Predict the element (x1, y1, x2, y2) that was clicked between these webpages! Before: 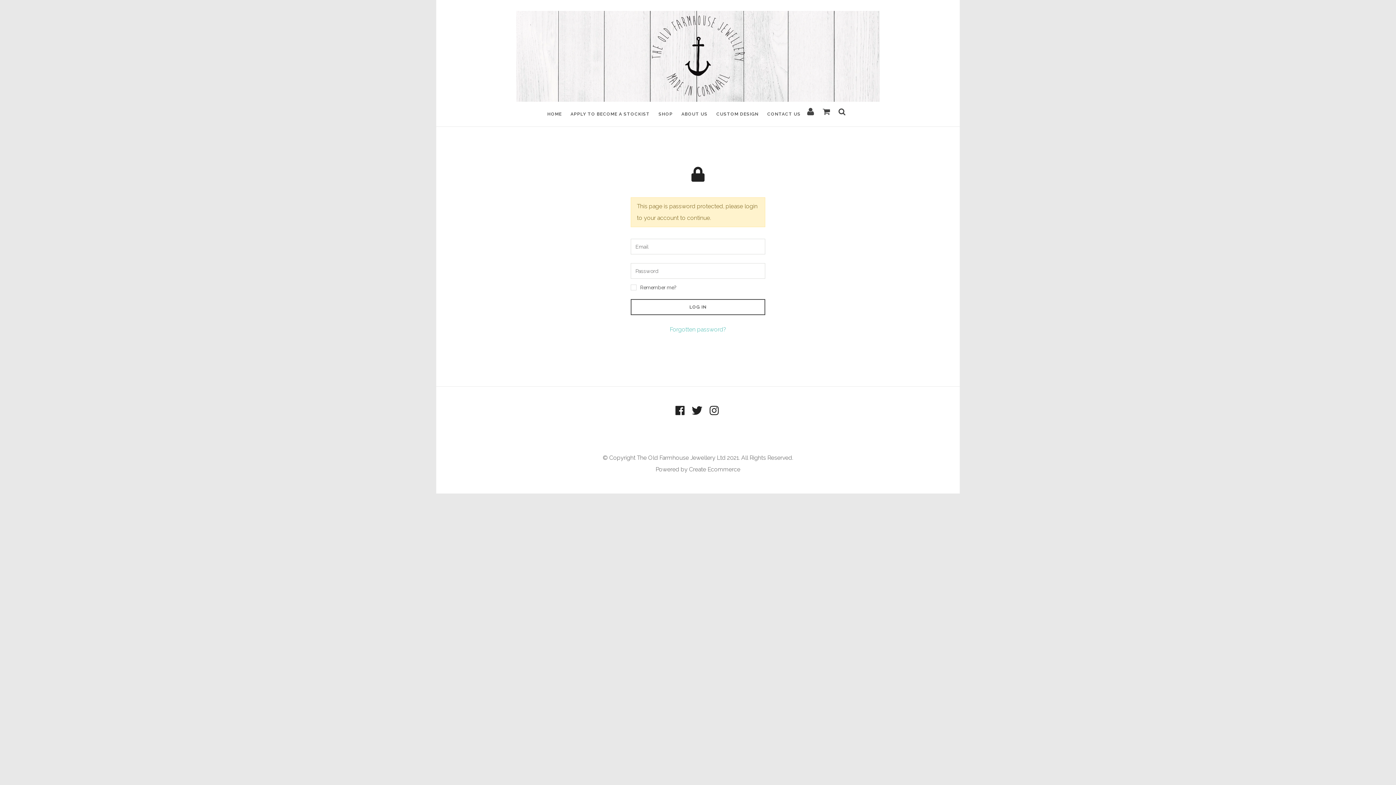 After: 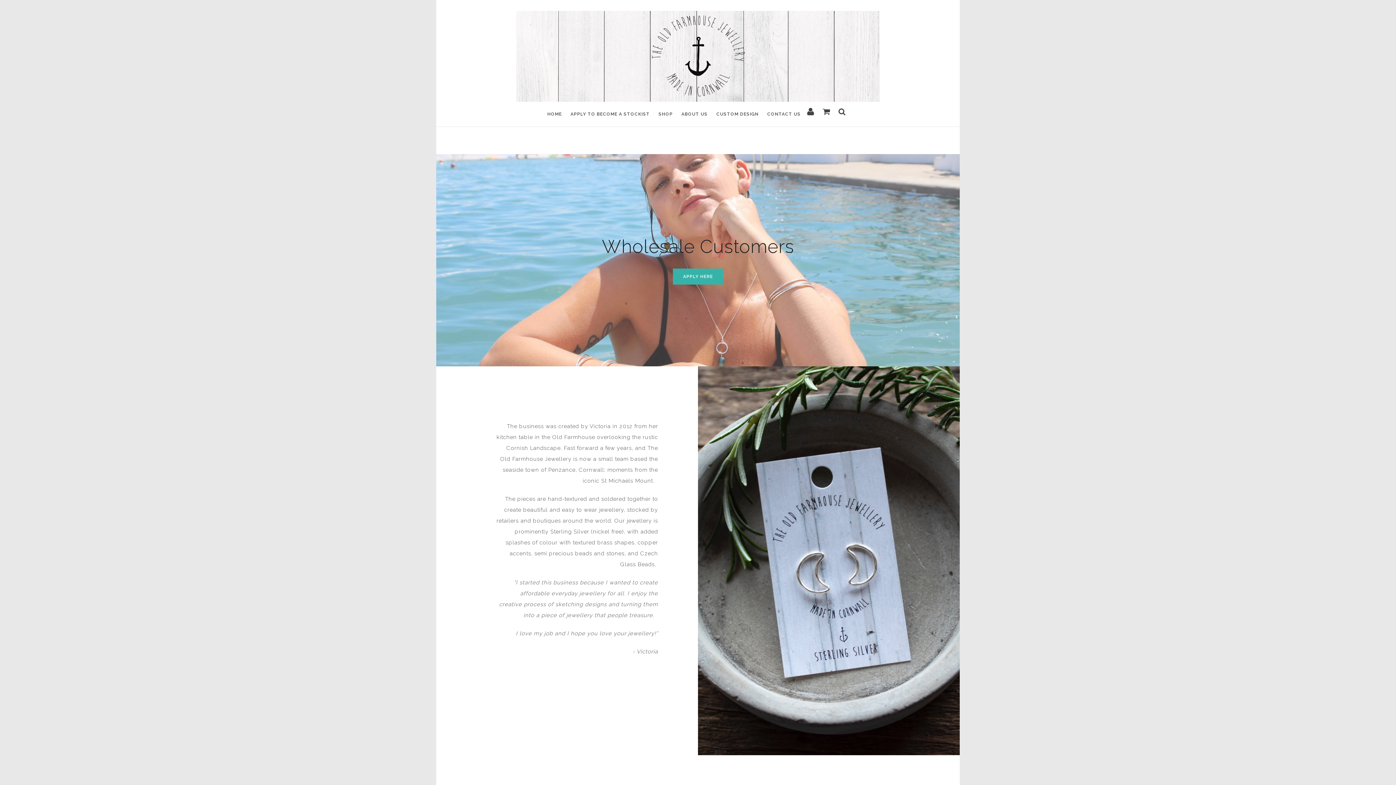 Action: bbox: (543, 107, 566, 121) label: HOME